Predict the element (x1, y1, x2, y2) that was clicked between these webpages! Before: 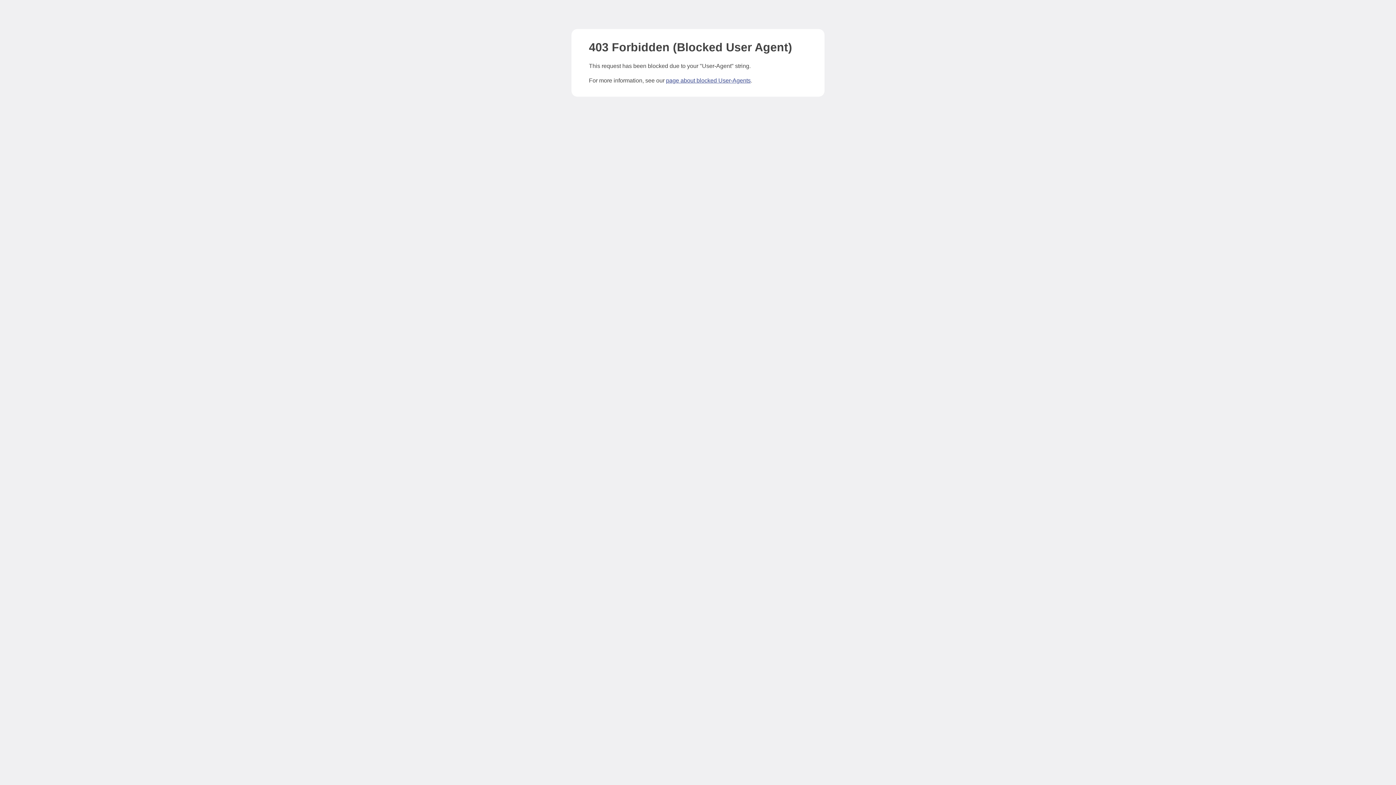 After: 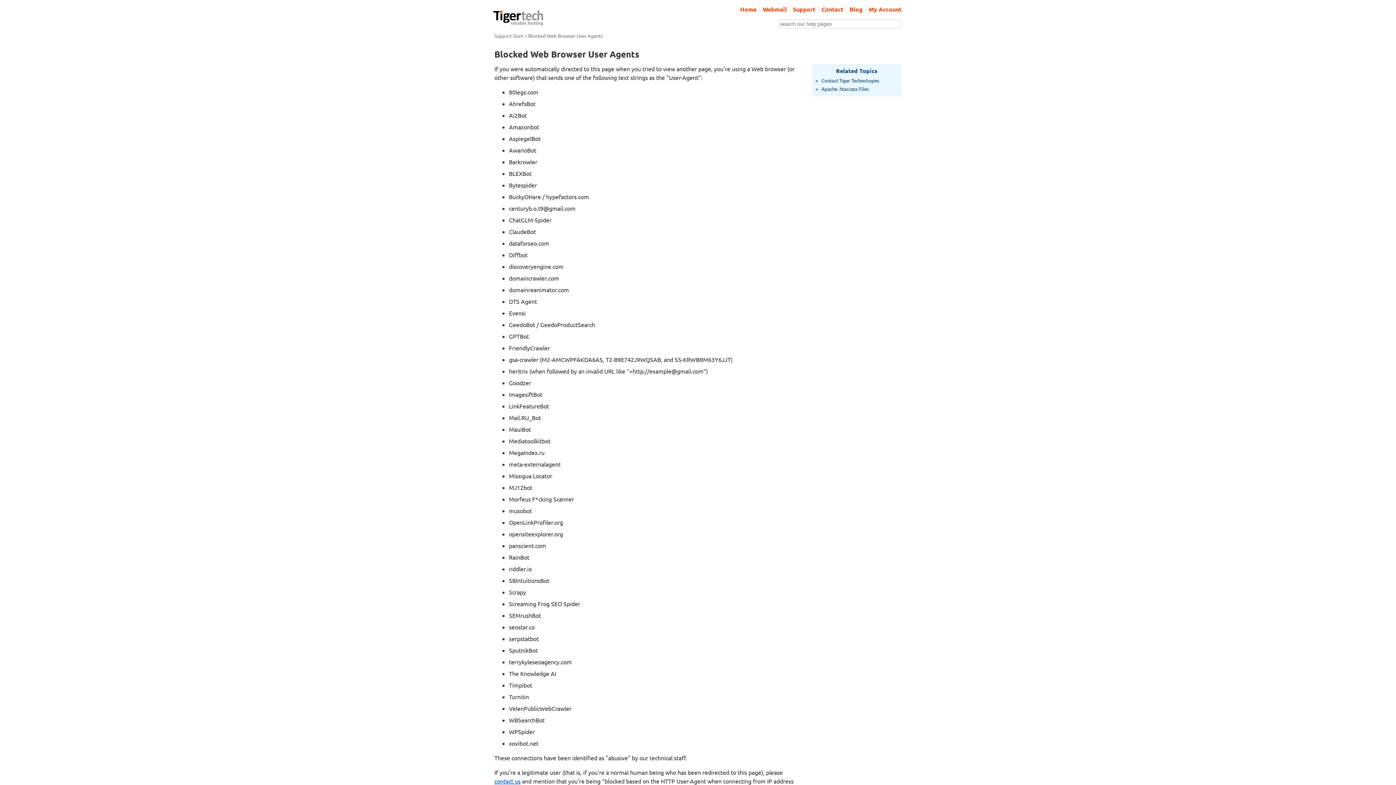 Action: label: page about blocked User-Agents bbox: (666, 77, 750, 83)